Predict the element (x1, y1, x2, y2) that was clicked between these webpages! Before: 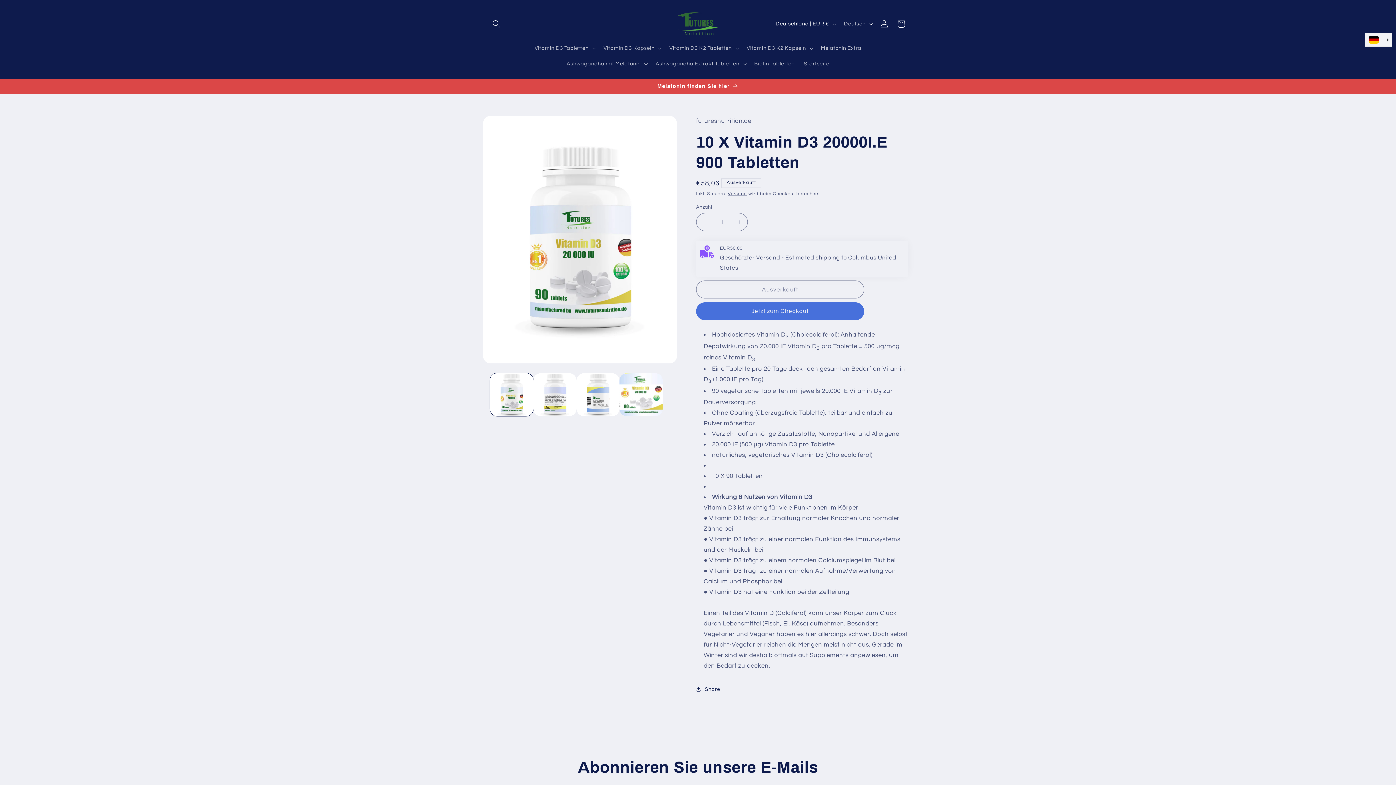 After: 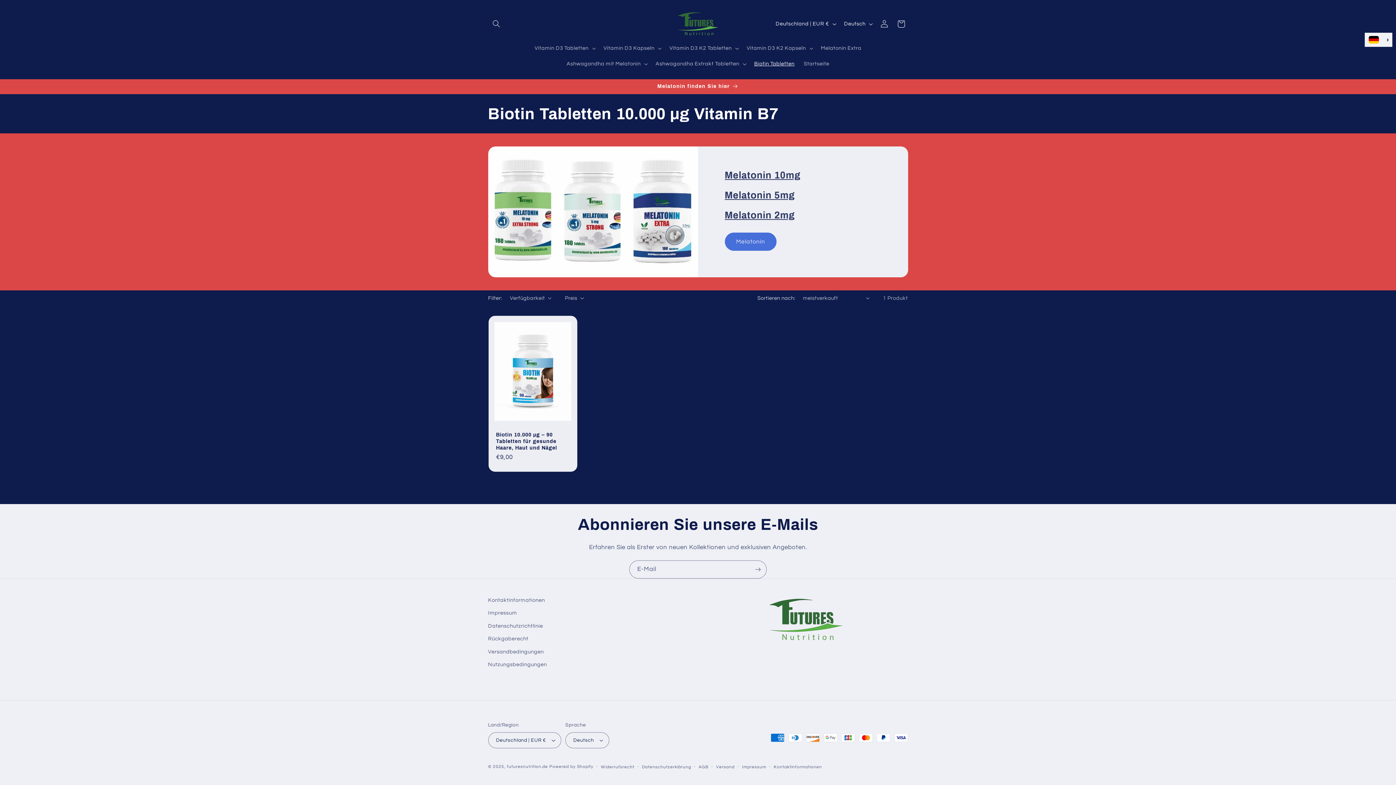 Action: bbox: (749, 56, 799, 71) label: Biotin Tabletten